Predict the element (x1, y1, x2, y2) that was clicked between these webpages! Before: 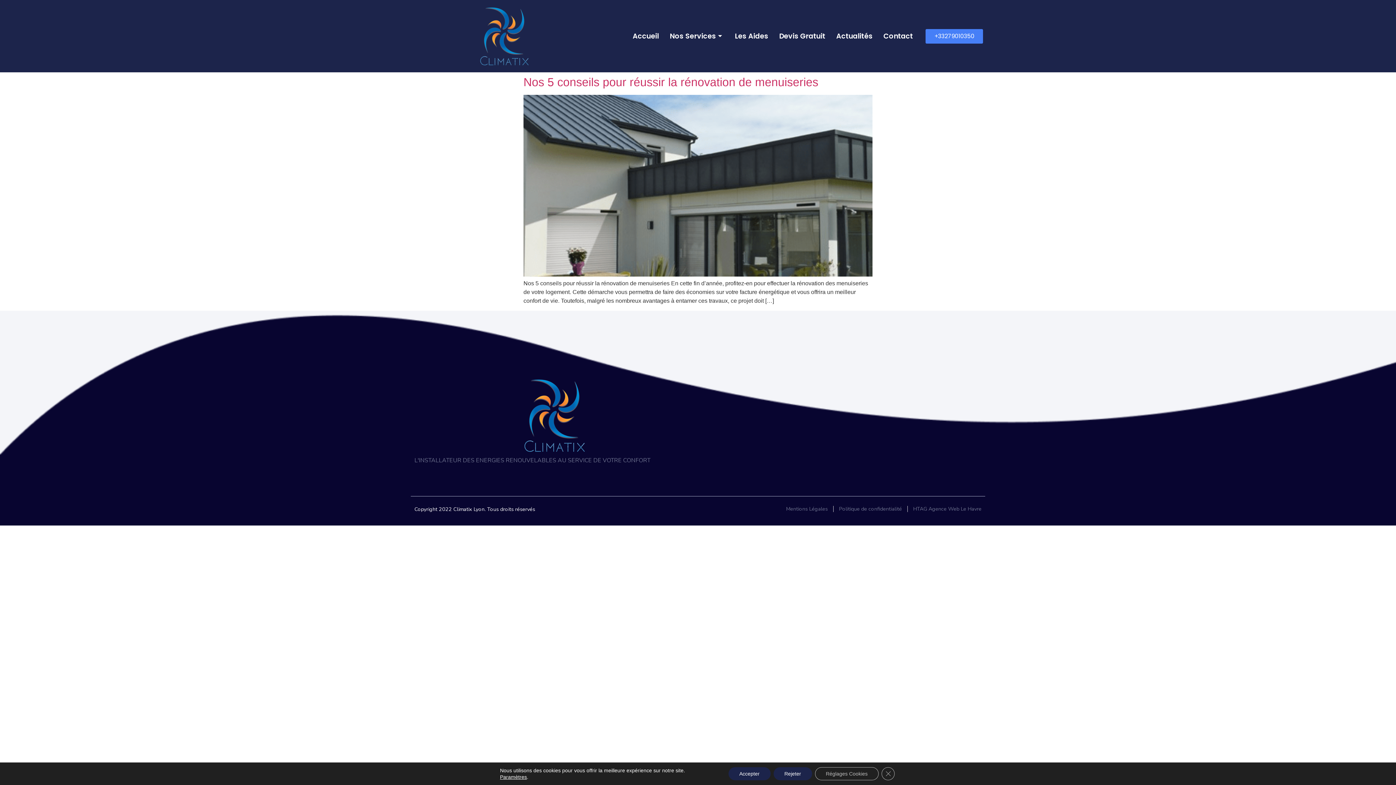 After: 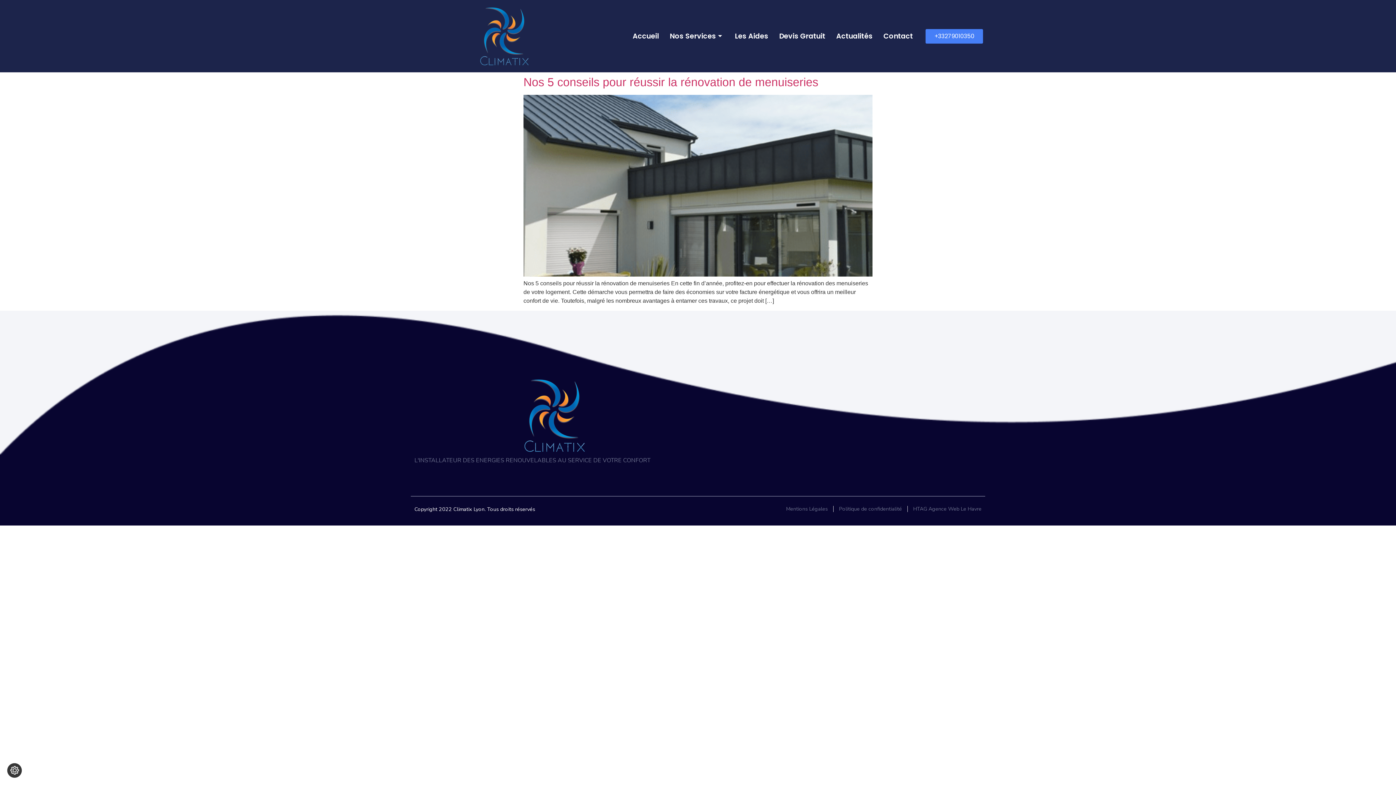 Action: bbox: (773, 767, 812, 780) label: Rejeter